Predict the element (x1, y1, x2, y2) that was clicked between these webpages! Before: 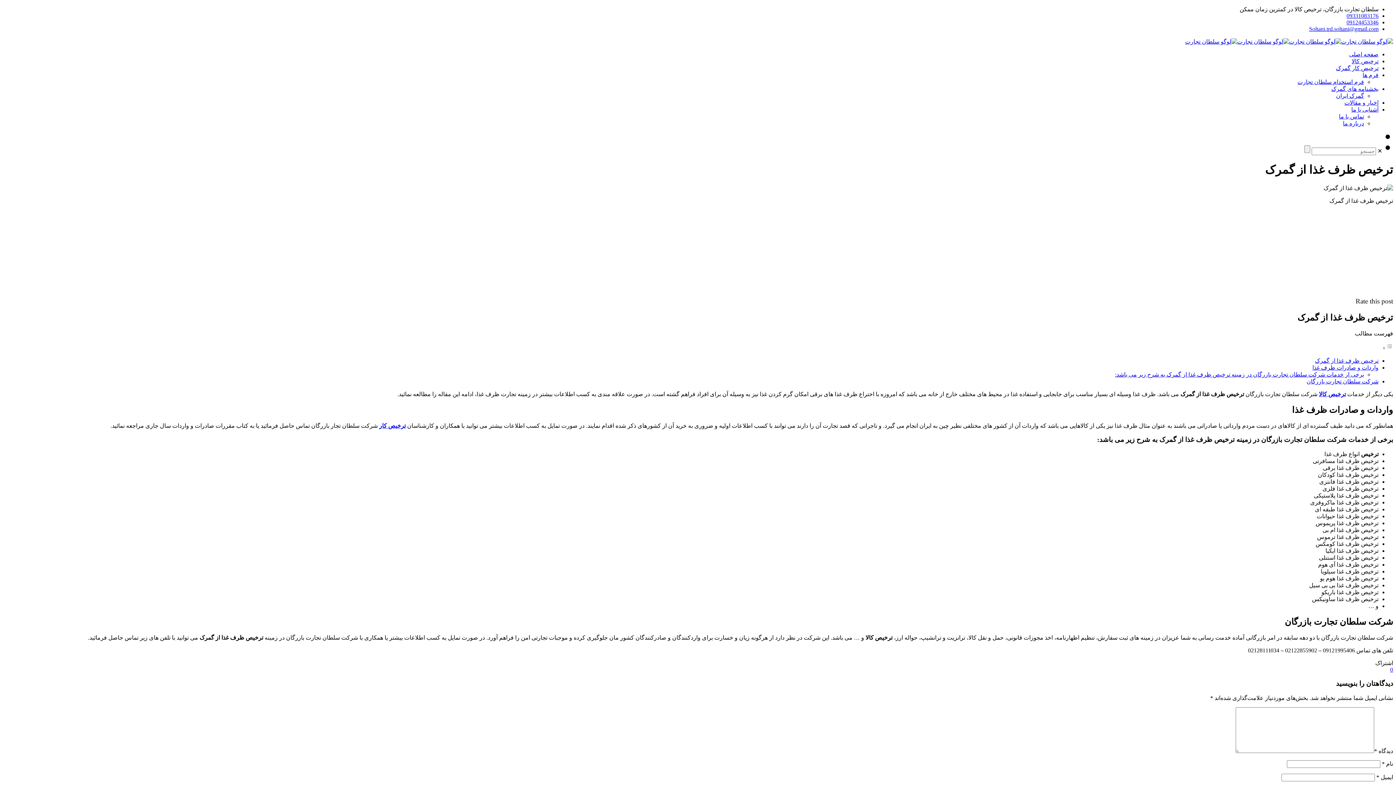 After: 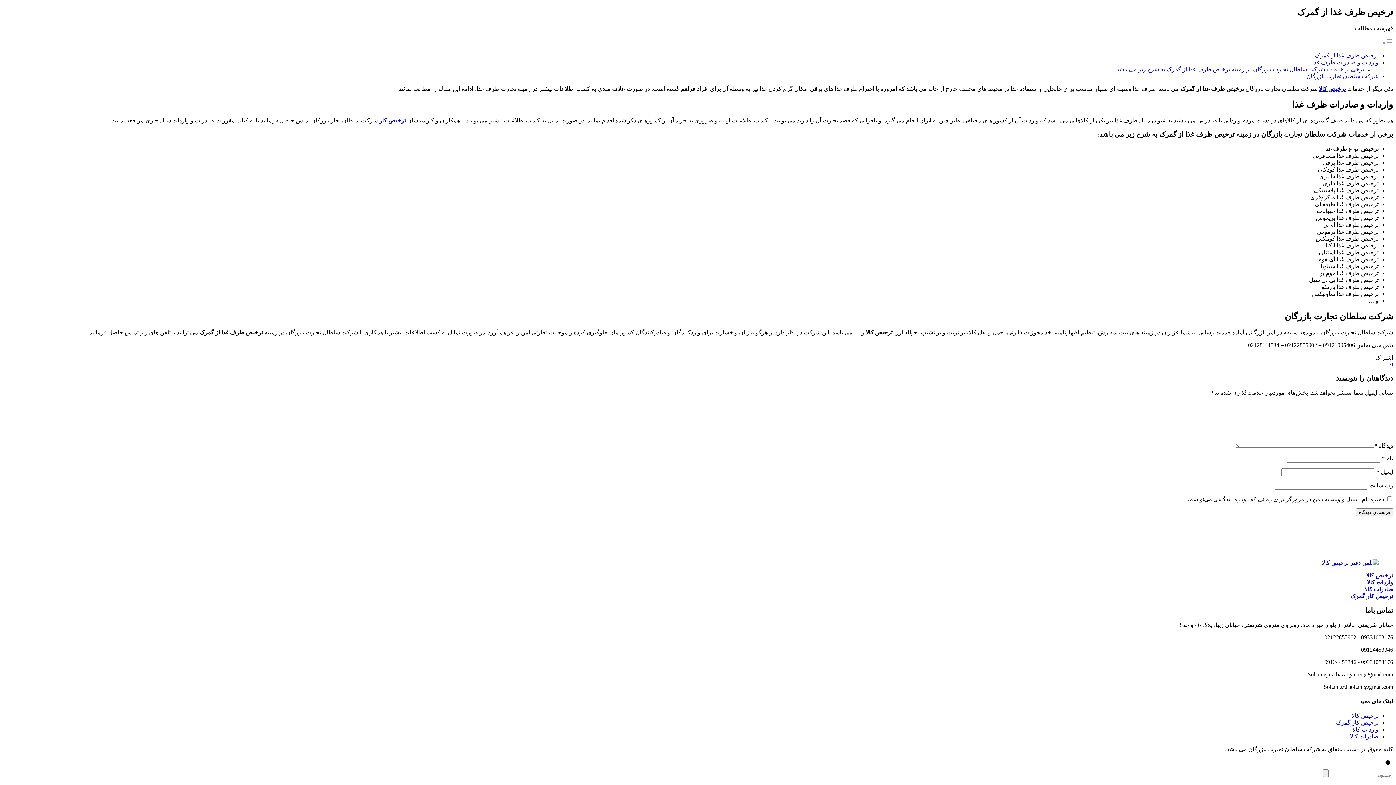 Action: label: شرکت سلطان تجارت بازرگان bbox: (1306, 378, 1378, 384)